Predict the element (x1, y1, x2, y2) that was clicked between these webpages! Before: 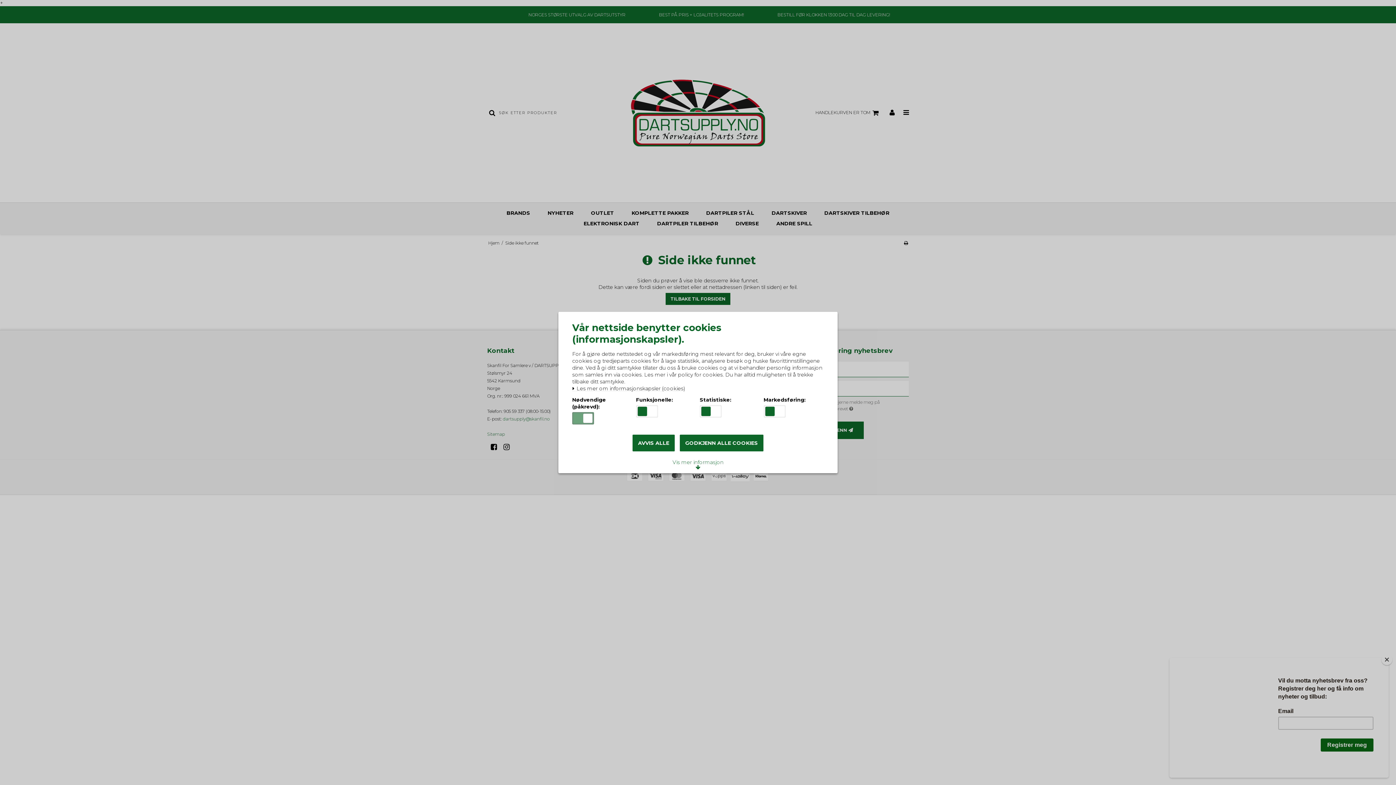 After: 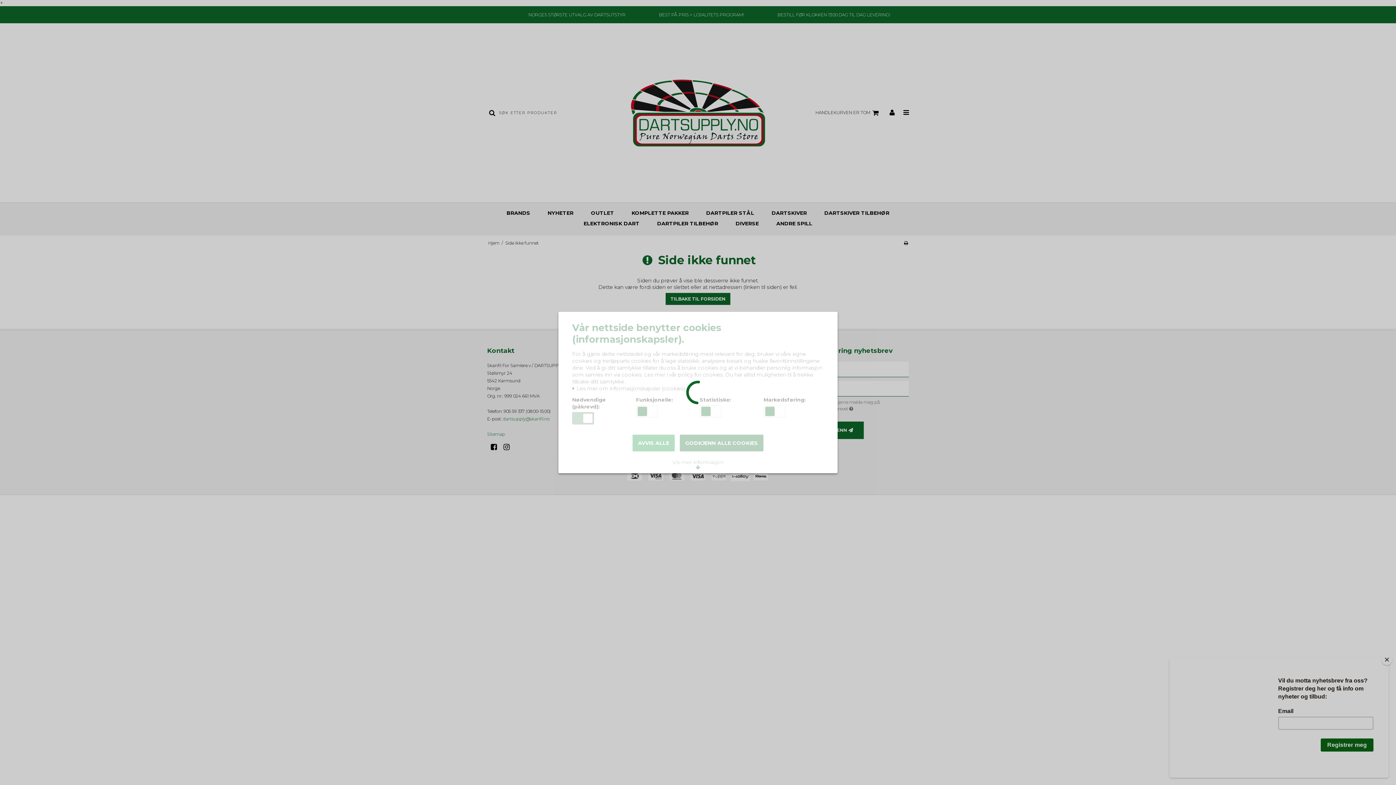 Action: label: AVVIS ALLE bbox: (632, 434, 674, 451)